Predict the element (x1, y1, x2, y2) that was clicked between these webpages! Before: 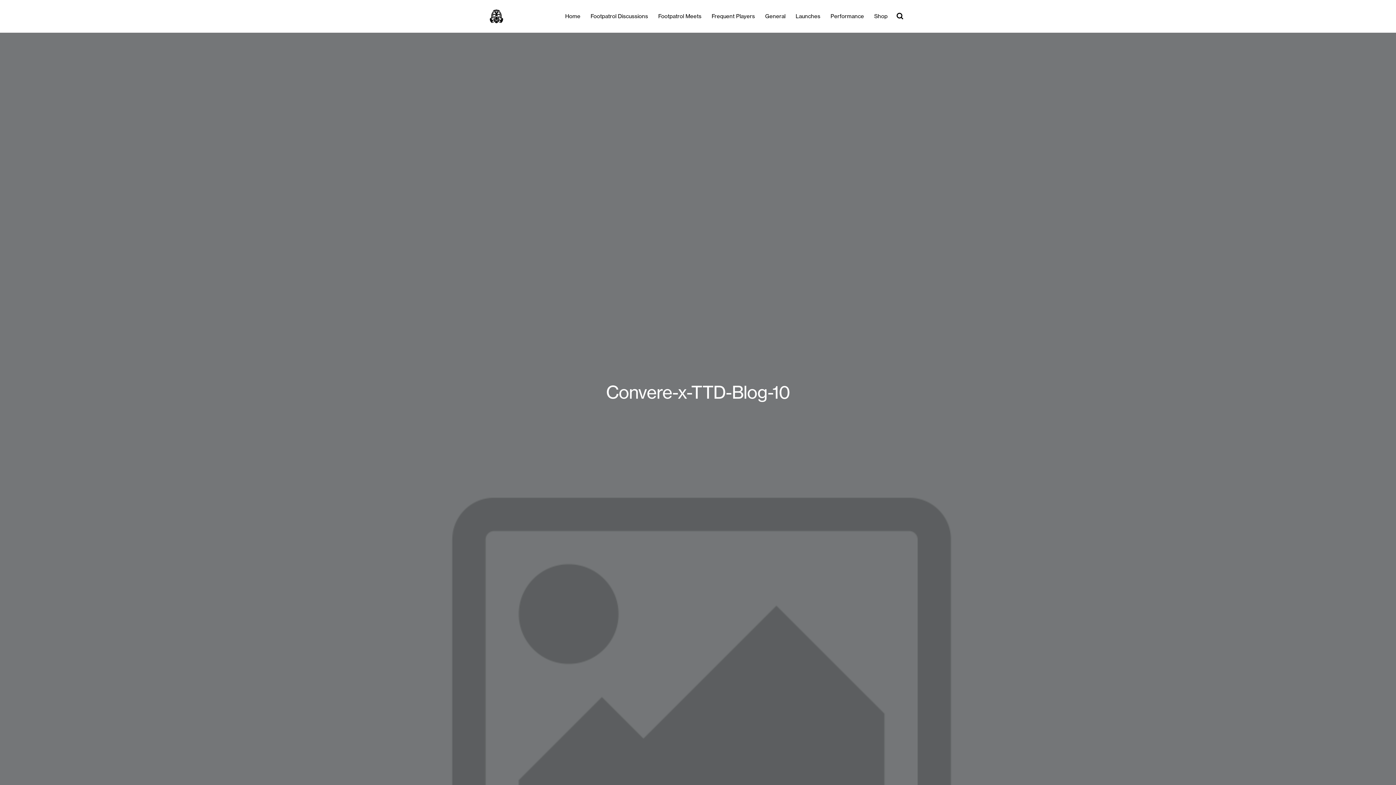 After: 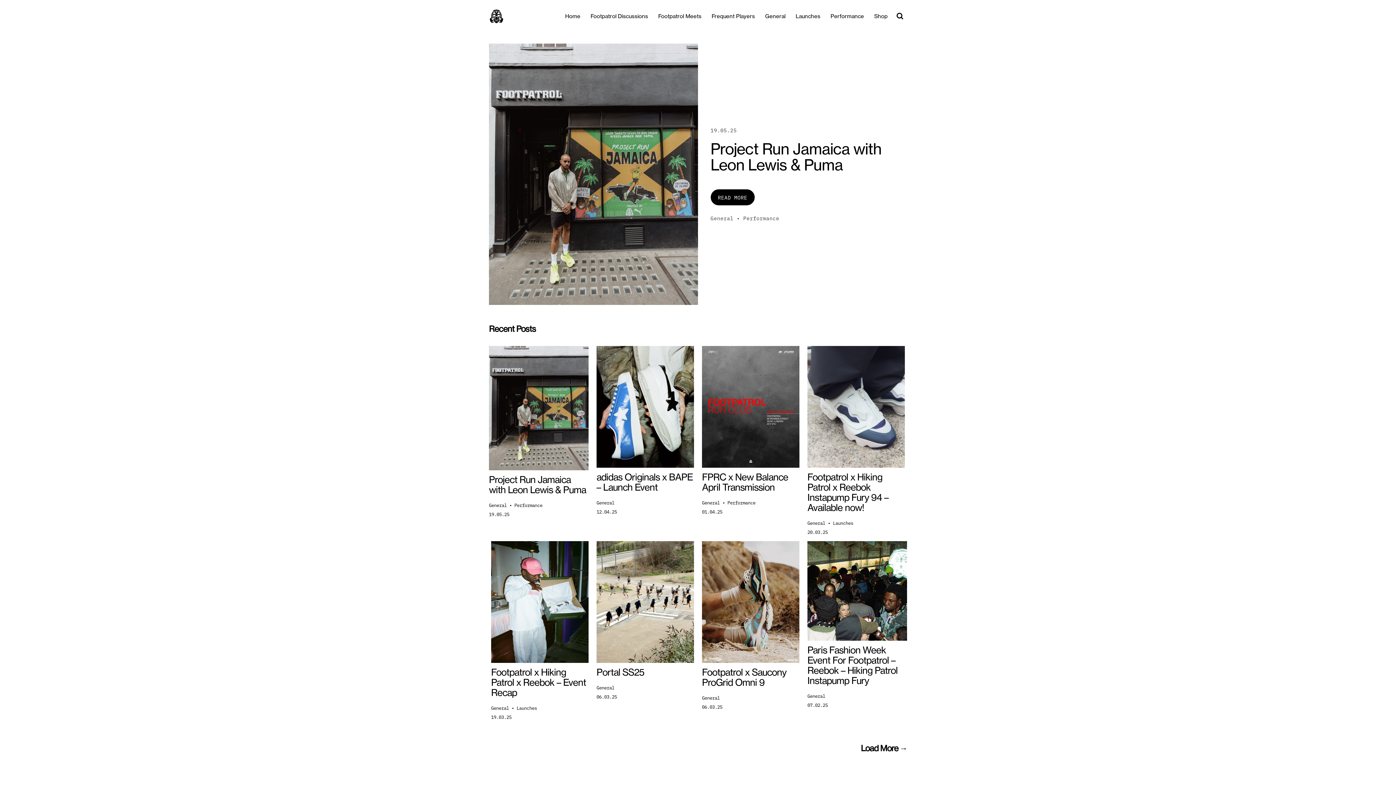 Action: bbox: (489, 8, 542, 23)